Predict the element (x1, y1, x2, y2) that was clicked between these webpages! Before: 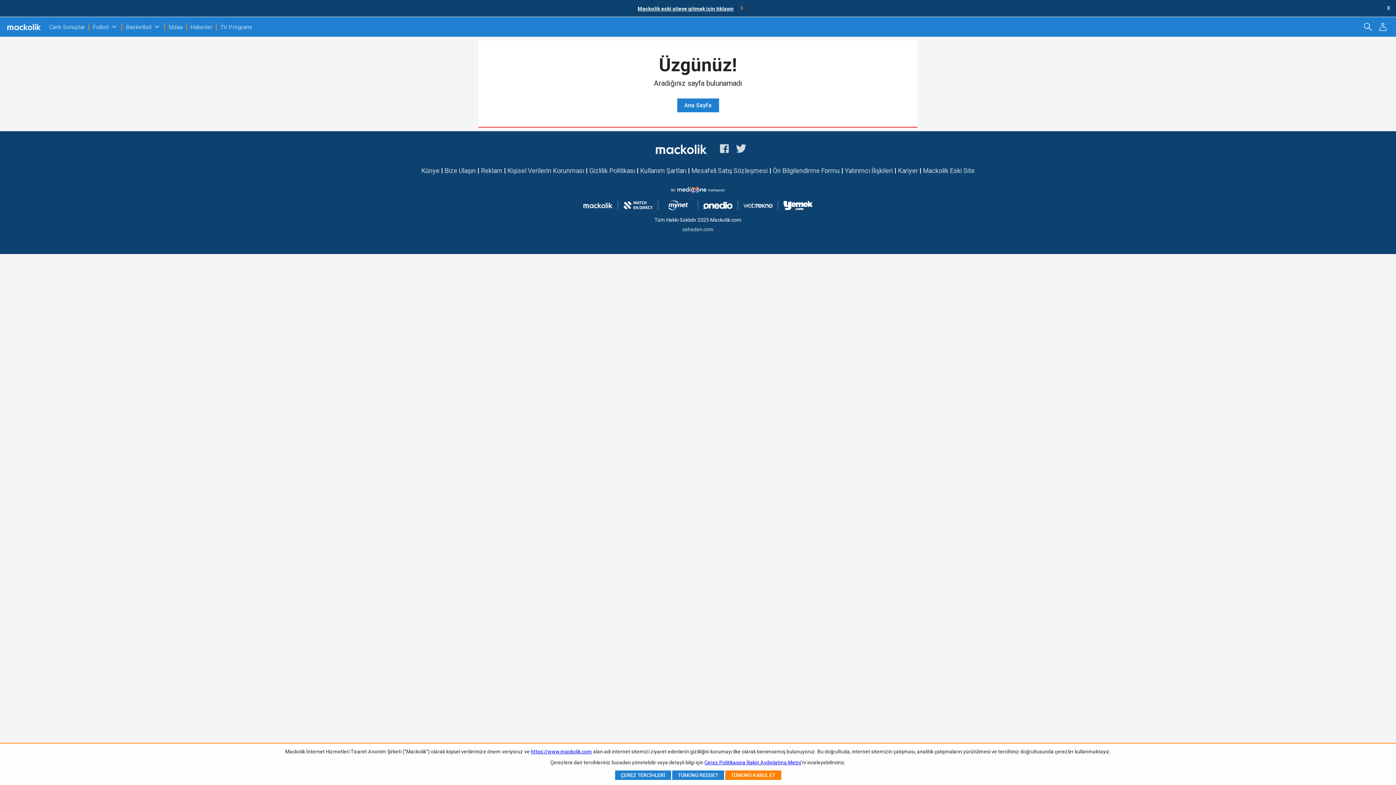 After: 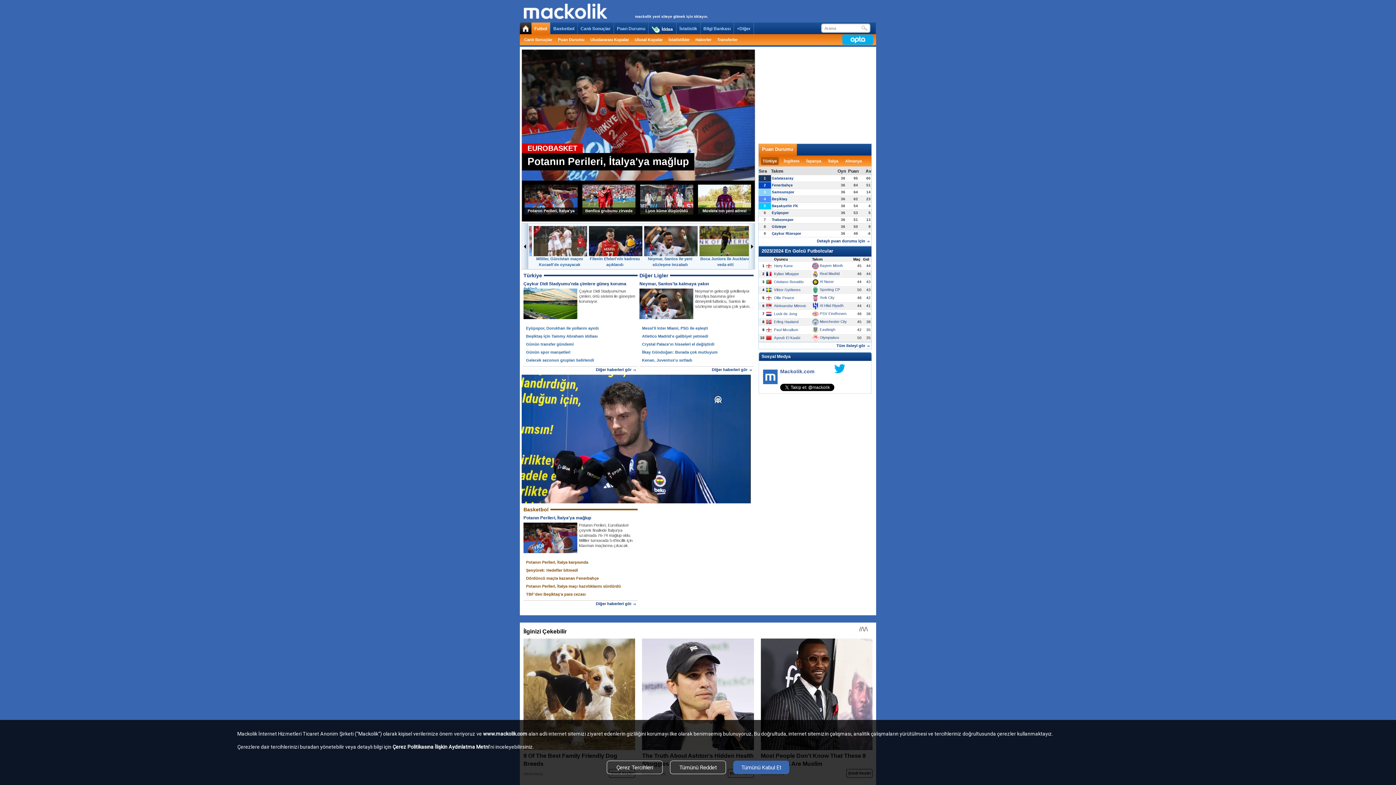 Action: label: https://www.mackolik.com bbox: (531, 749, 592, 754)